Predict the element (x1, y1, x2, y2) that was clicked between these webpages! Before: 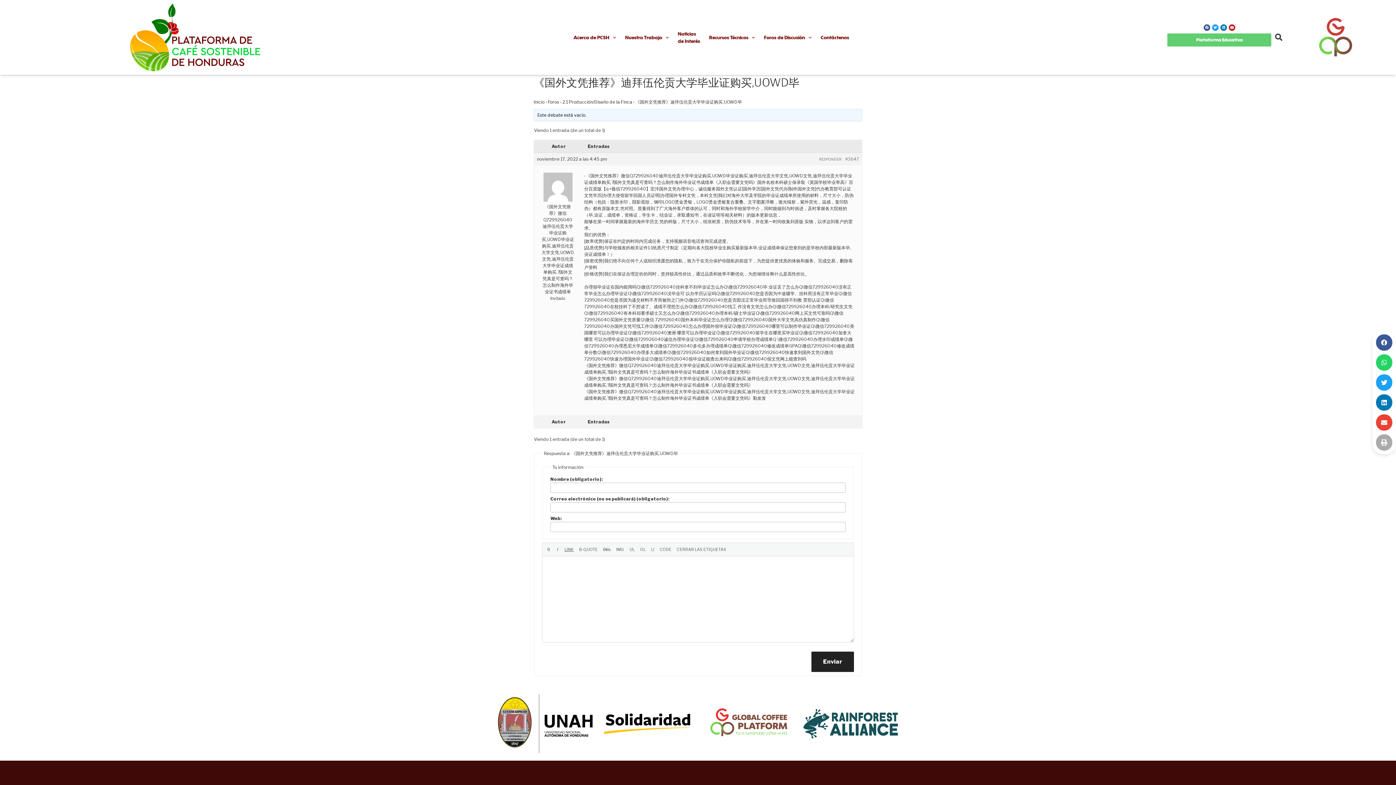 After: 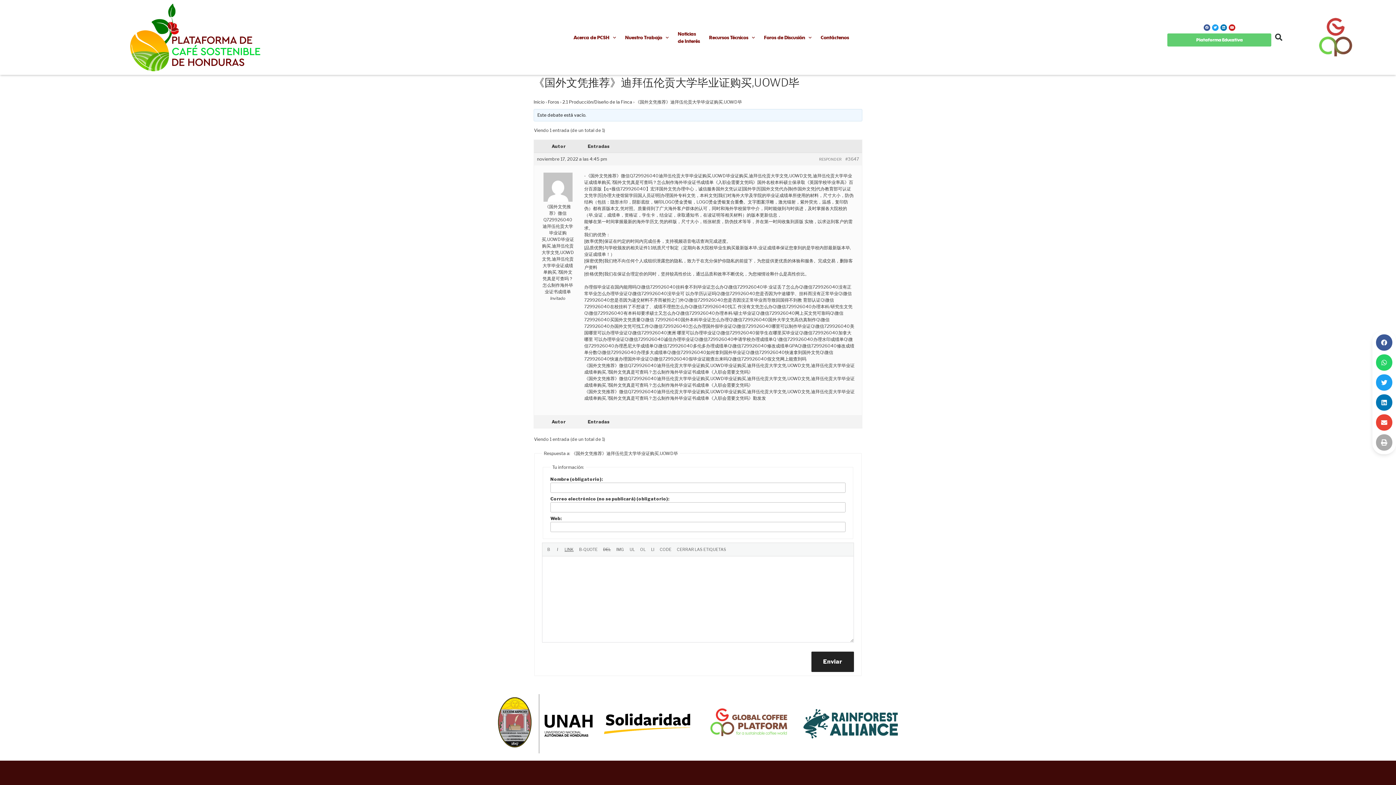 Action: bbox: (701, 702, 796, 746)